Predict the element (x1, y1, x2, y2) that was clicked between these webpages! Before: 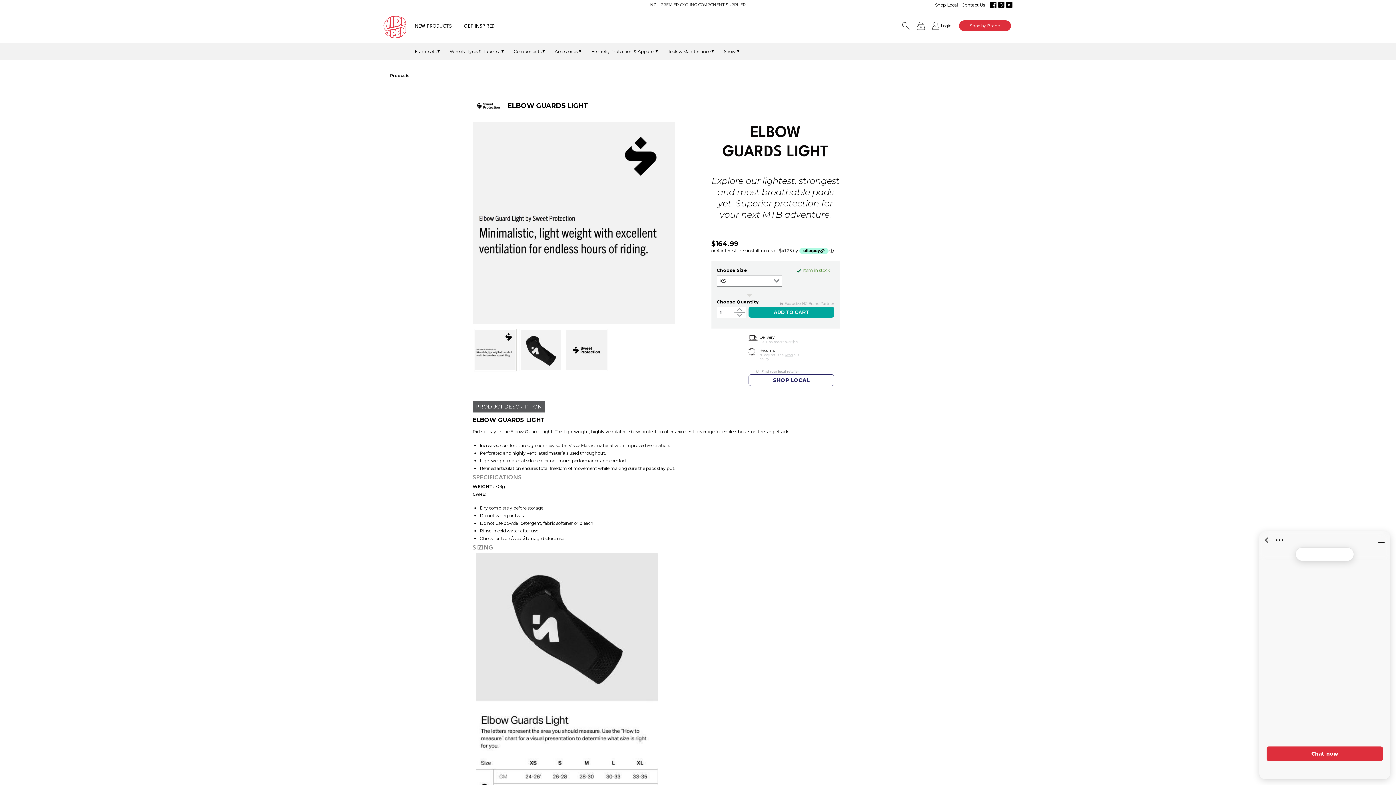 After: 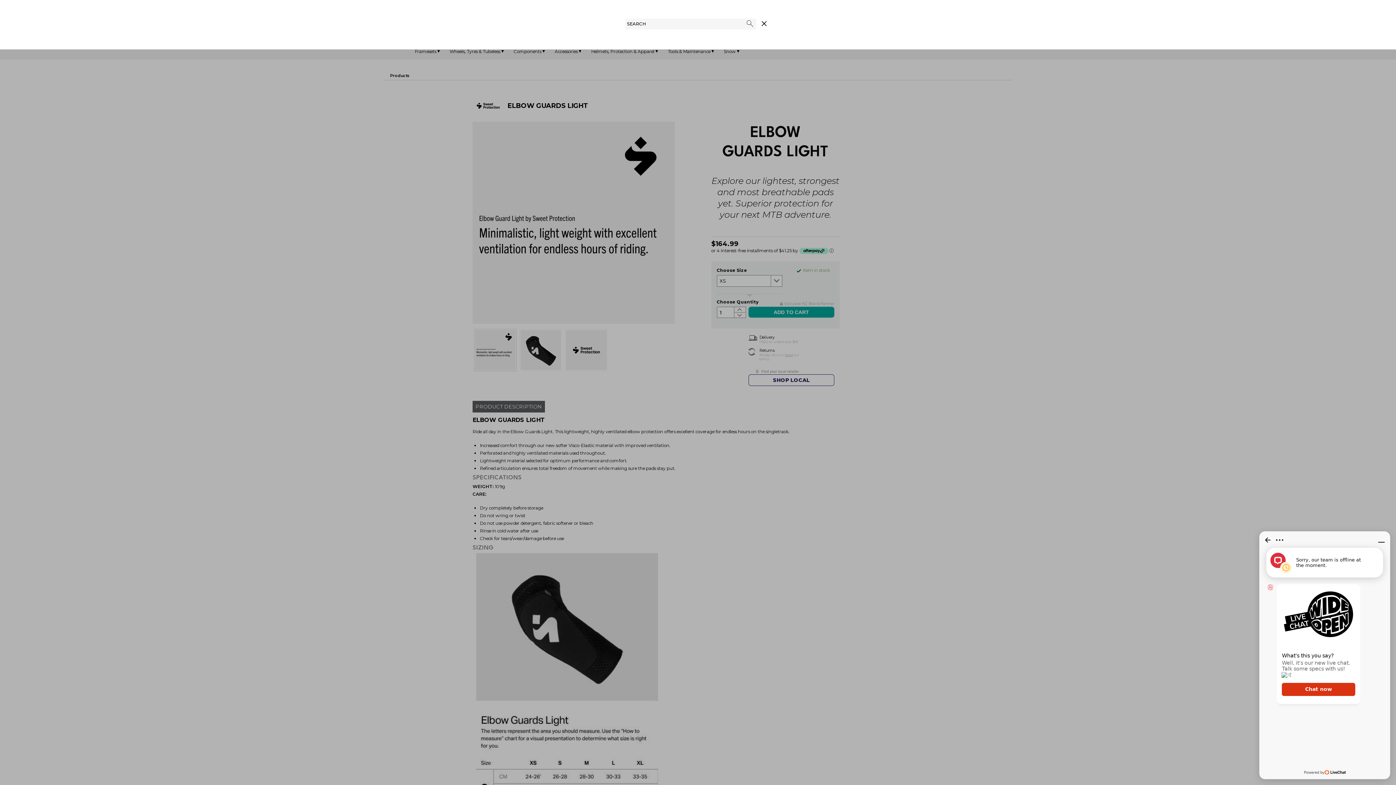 Action: bbox: (902, 20, 909, 31)